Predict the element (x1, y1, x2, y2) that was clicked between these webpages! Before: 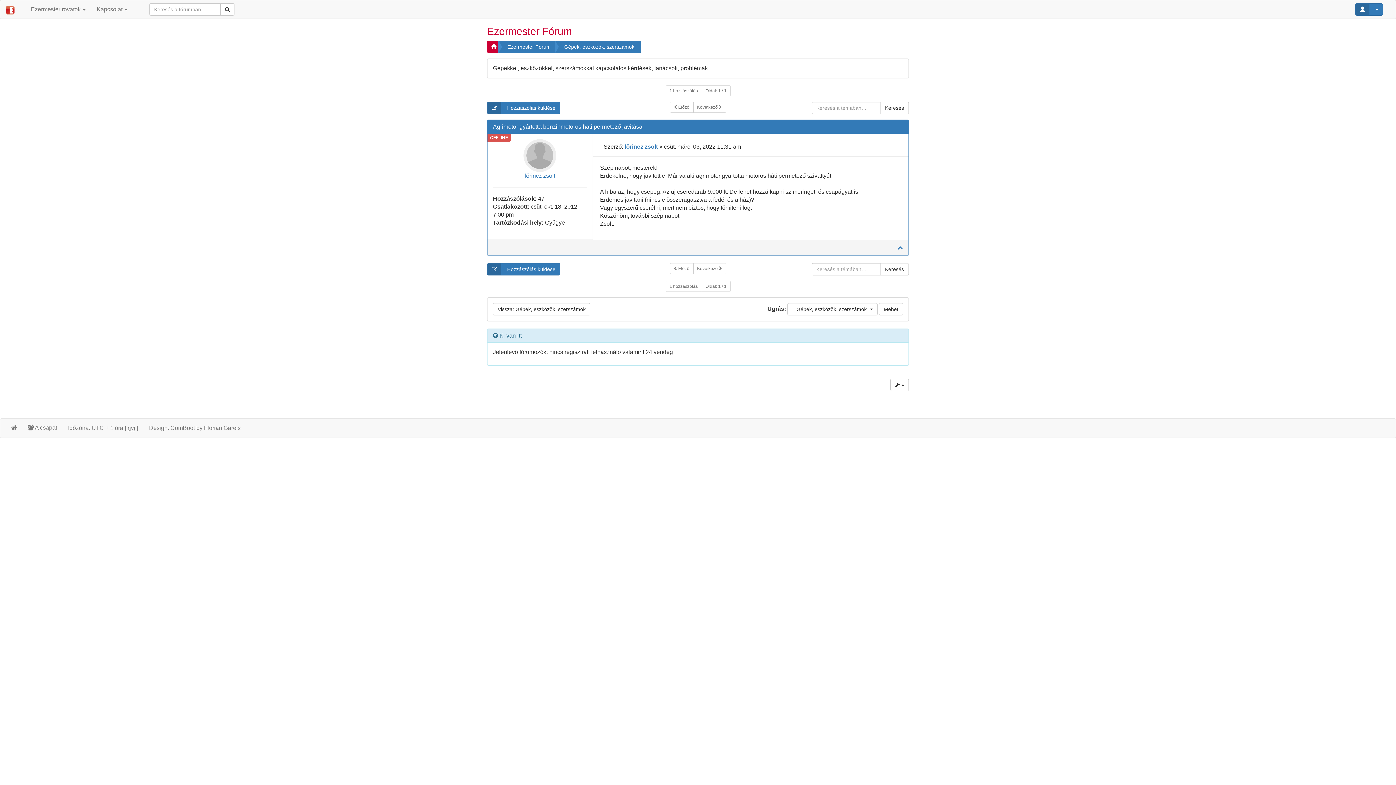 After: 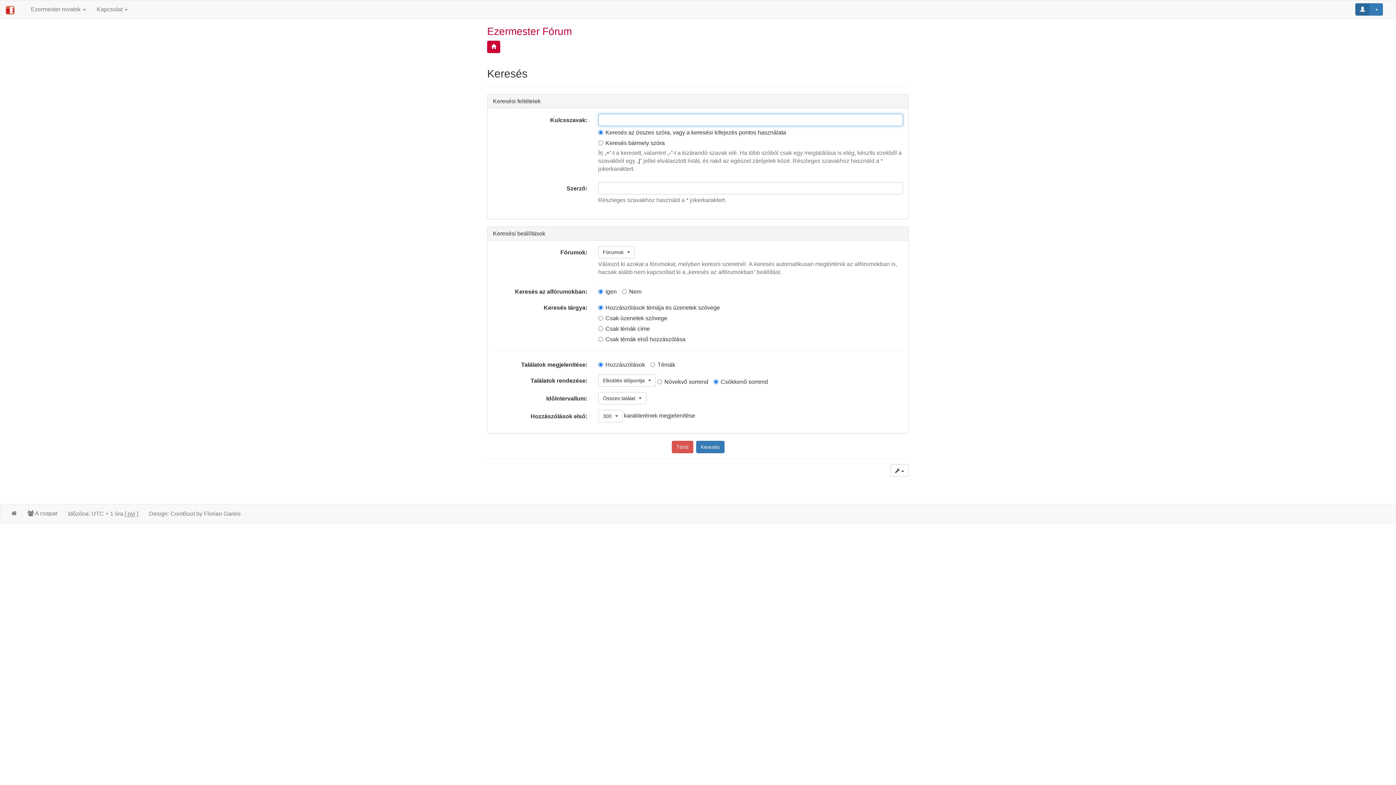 Action: bbox: (880, 101, 908, 114) label: Keresés